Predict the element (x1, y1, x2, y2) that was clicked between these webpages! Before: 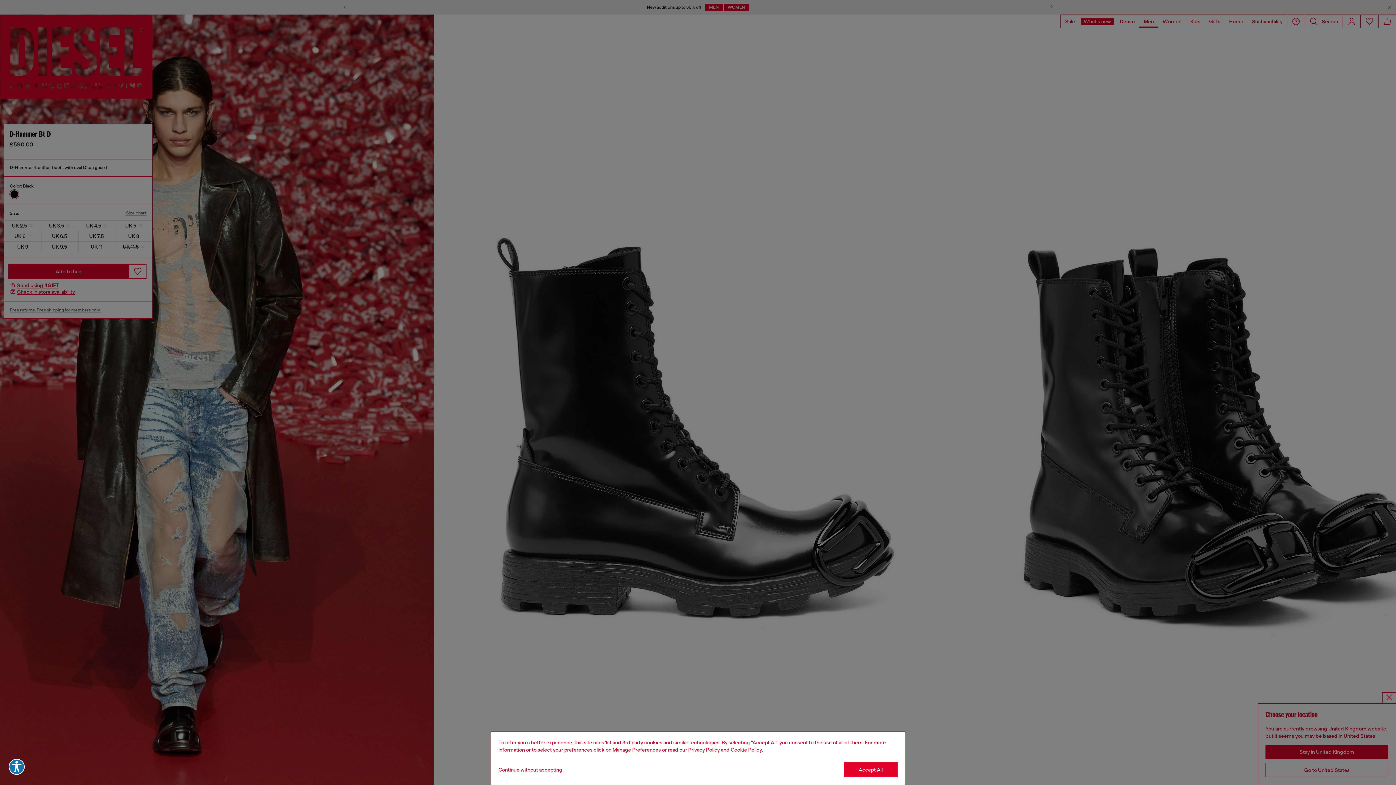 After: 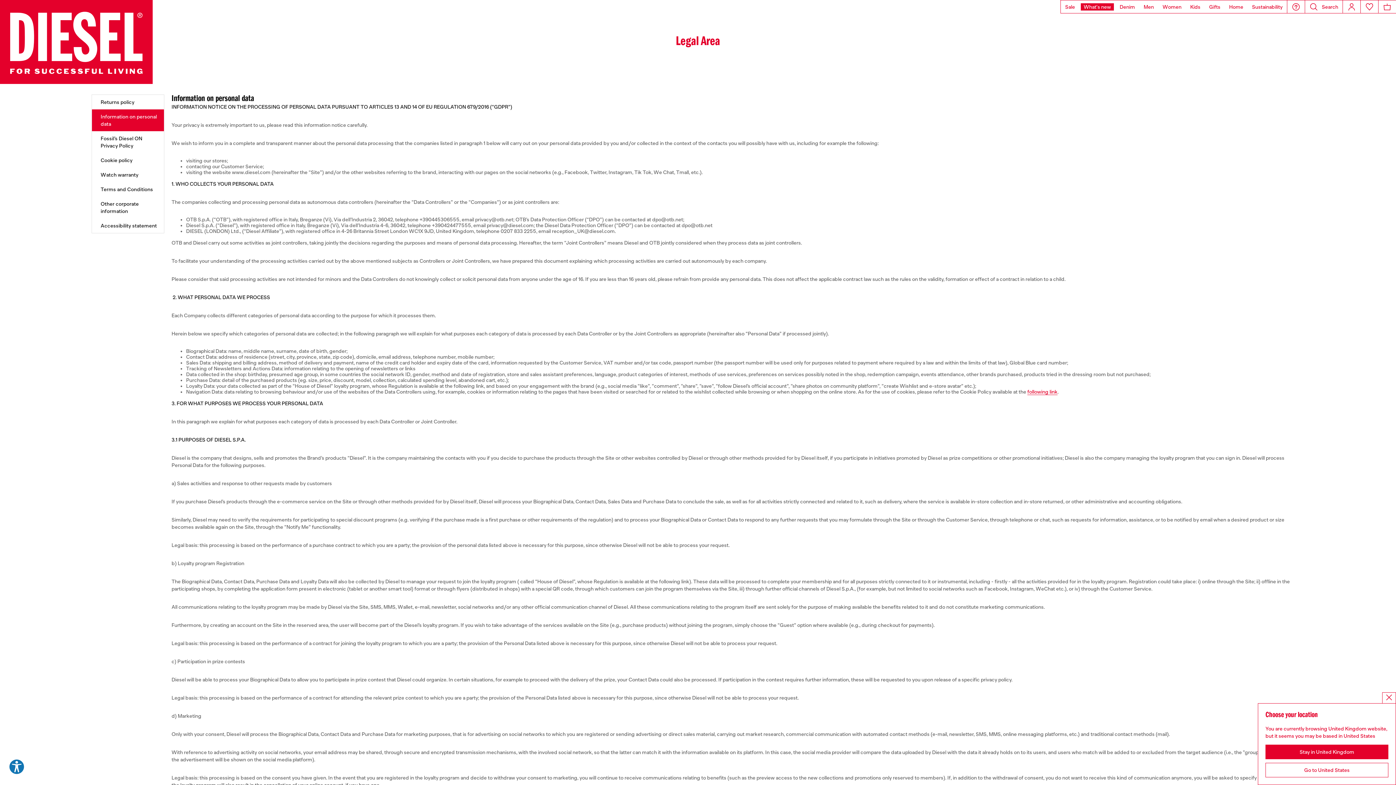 Action: label: privacy Policy bbox: (688, 747, 720, 753)